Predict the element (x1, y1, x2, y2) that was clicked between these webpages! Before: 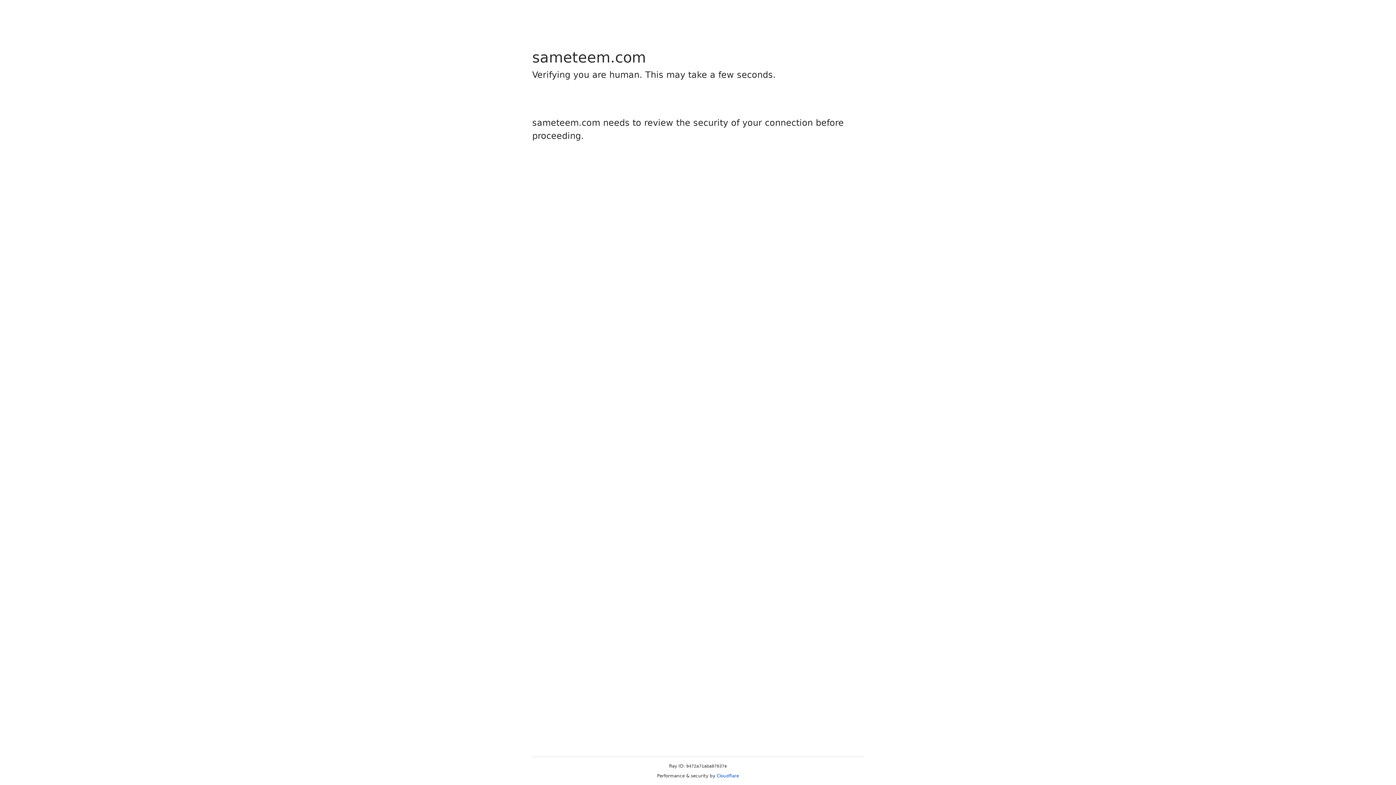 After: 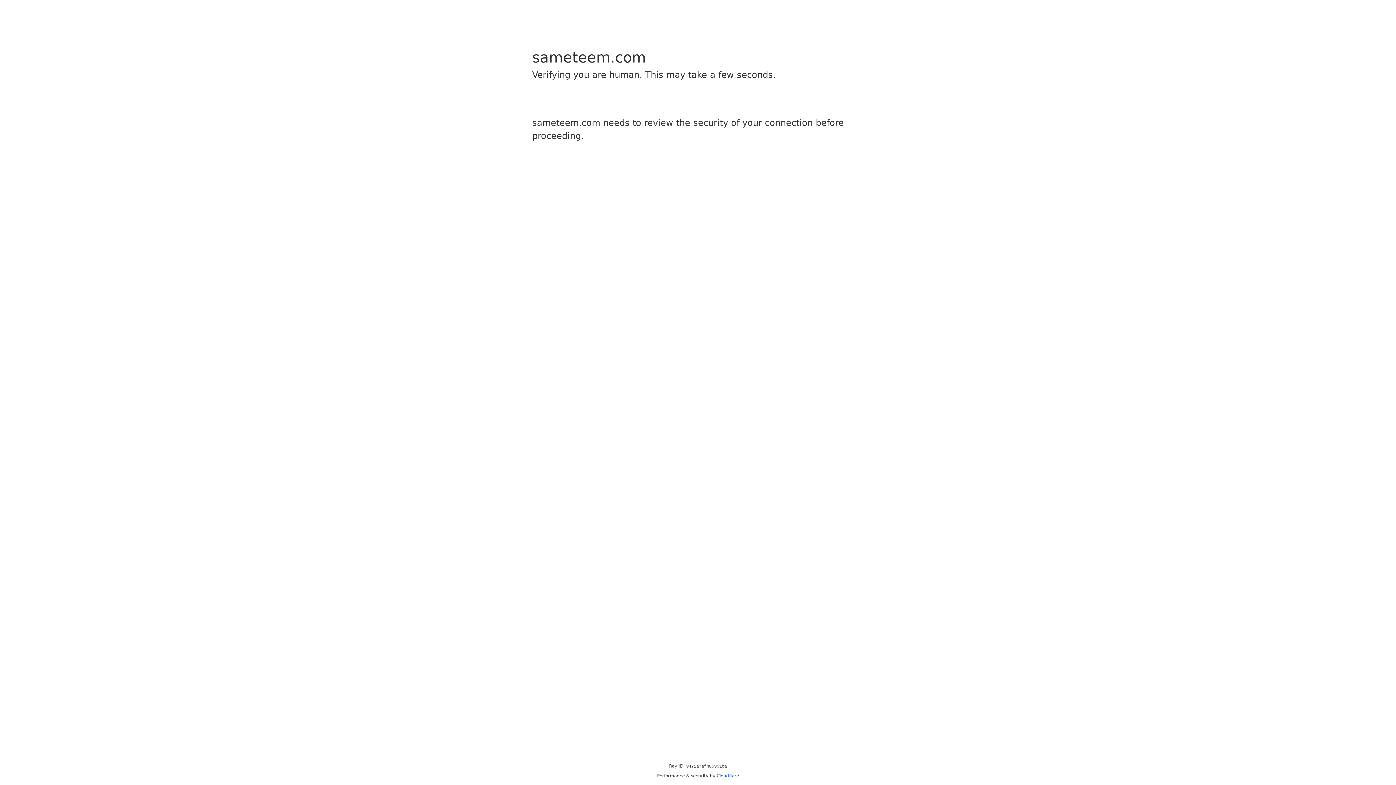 Action: label: Cloudflare bbox: (716, 773, 739, 778)